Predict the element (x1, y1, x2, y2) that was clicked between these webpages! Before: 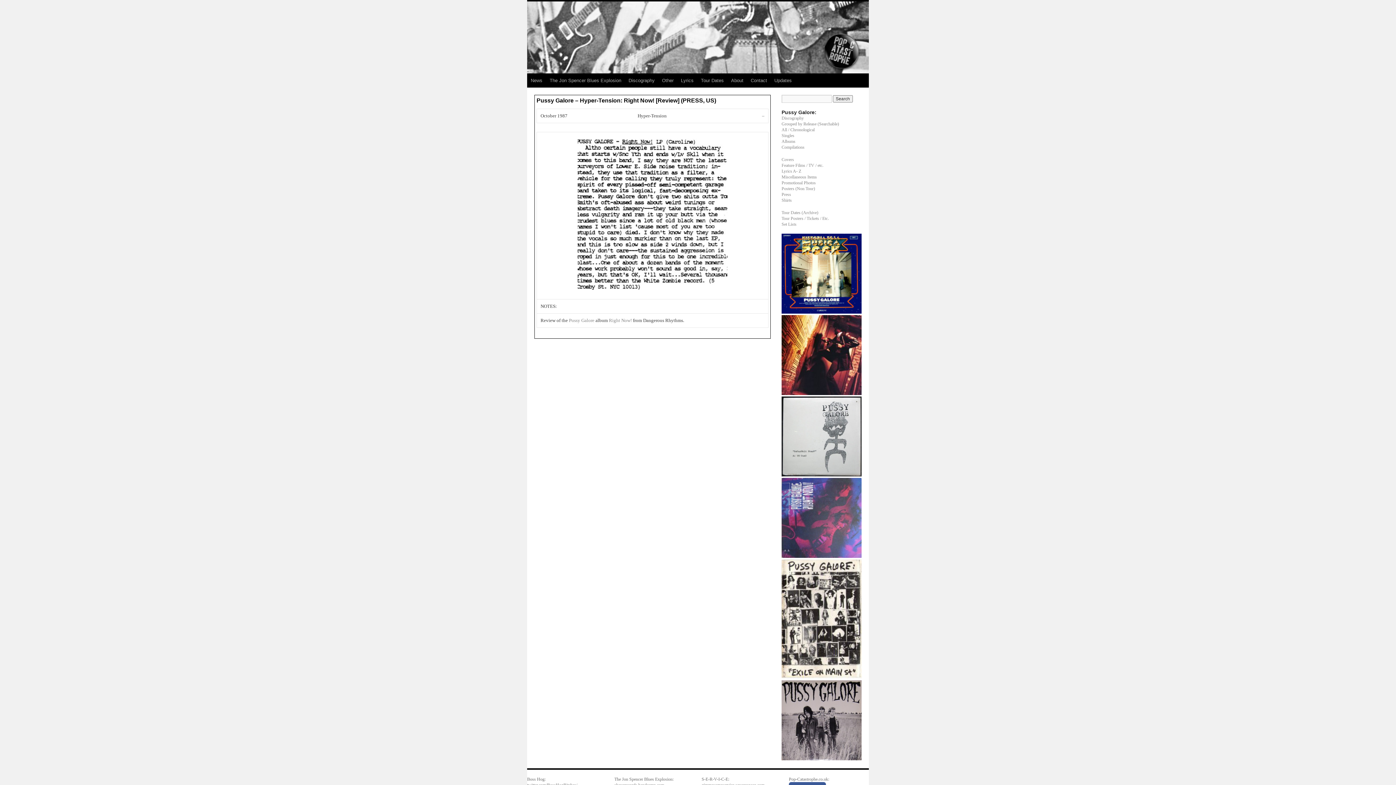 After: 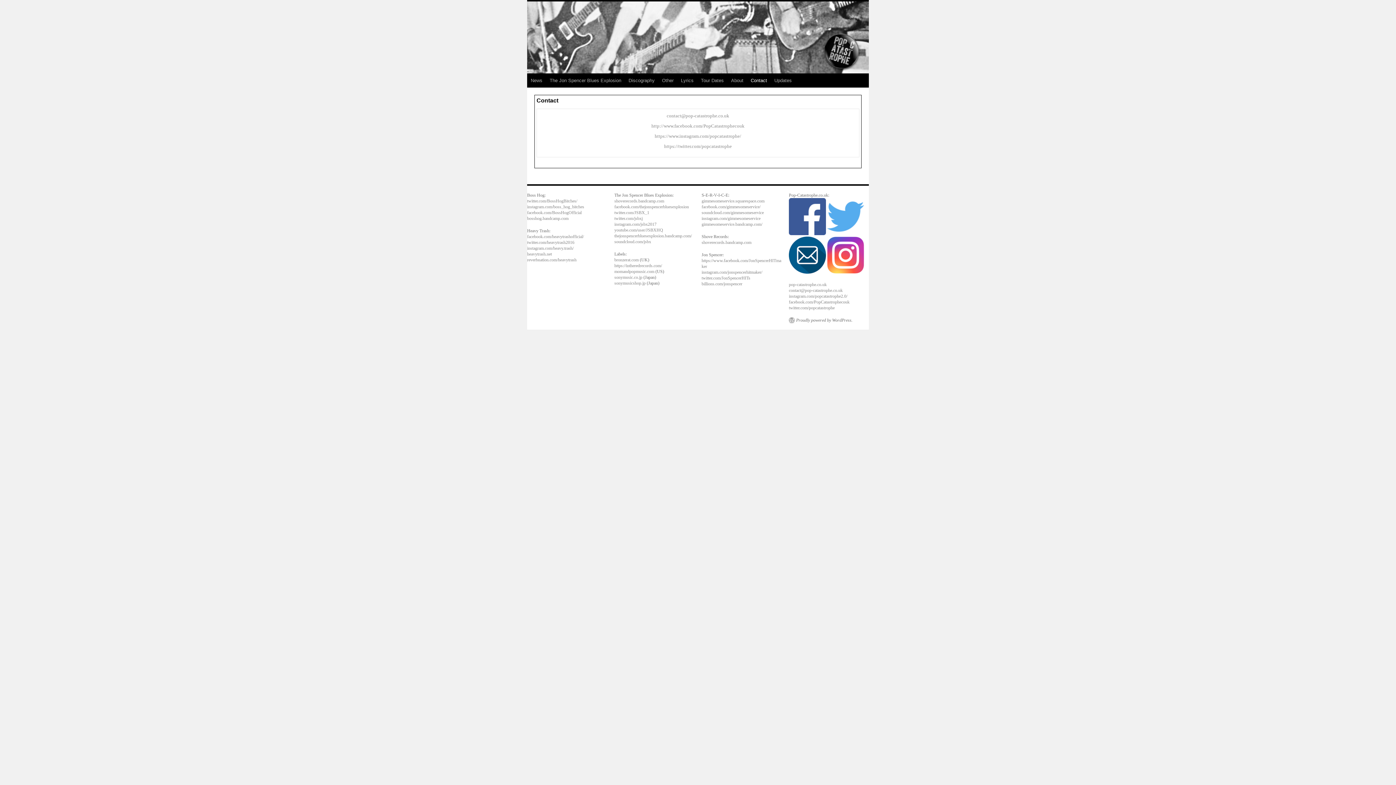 Action: label: Contact bbox: (747, 73, 770, 87)